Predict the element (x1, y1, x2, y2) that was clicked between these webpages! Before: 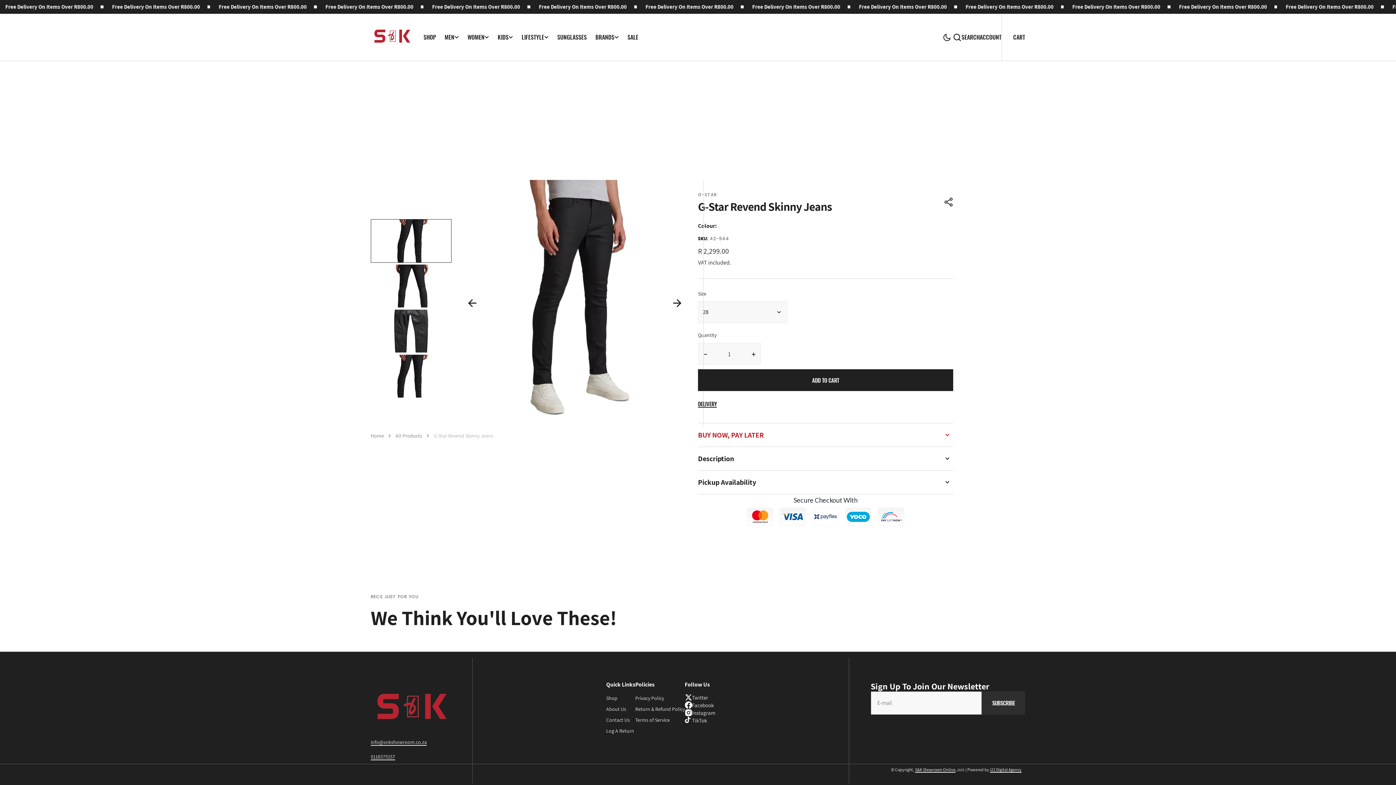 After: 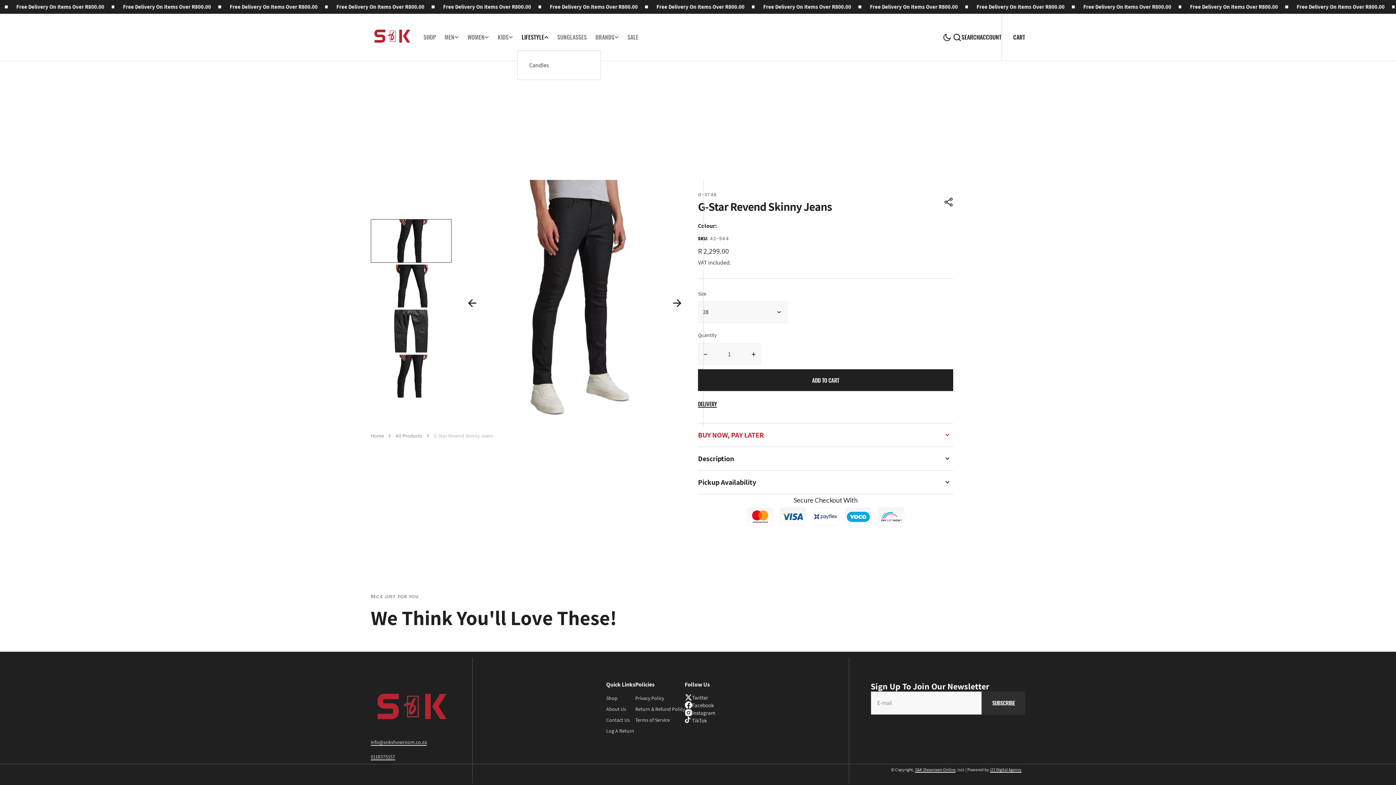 Action: bbox: (517, 33, 553, 41) label: LIFESTYLE